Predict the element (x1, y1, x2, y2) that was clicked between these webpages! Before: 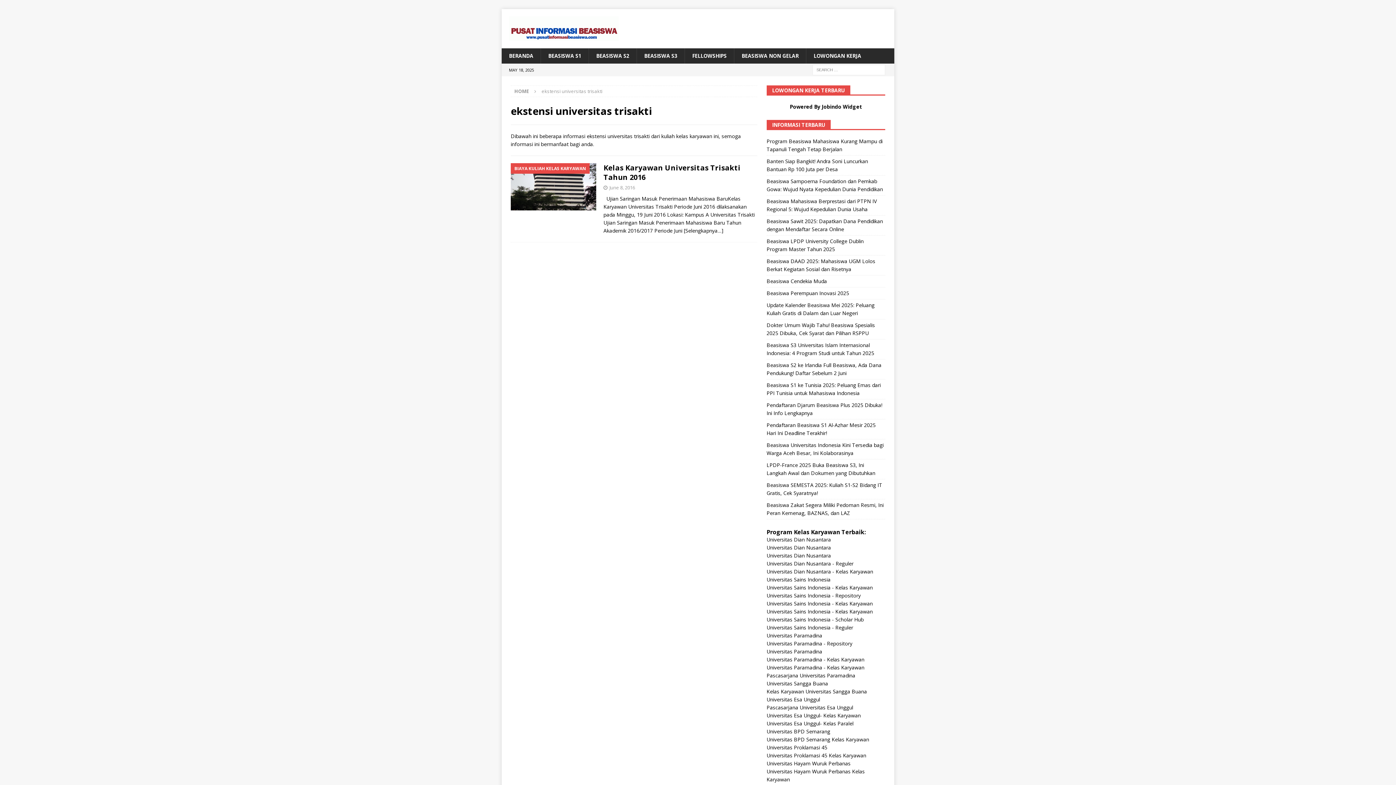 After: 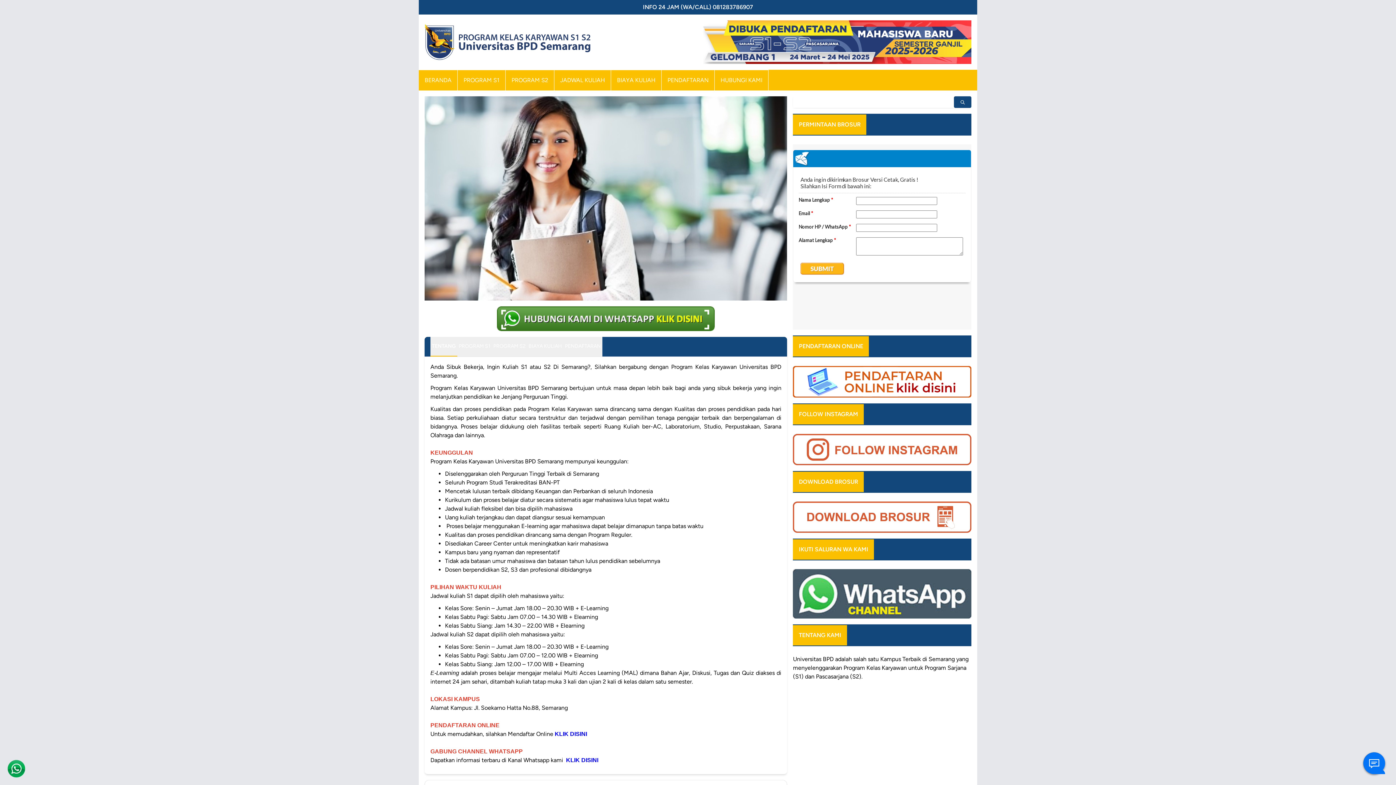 Action: bbox: (766, 736, 869, 743) label: Universitas BPD Semarang Kelas Karyawan